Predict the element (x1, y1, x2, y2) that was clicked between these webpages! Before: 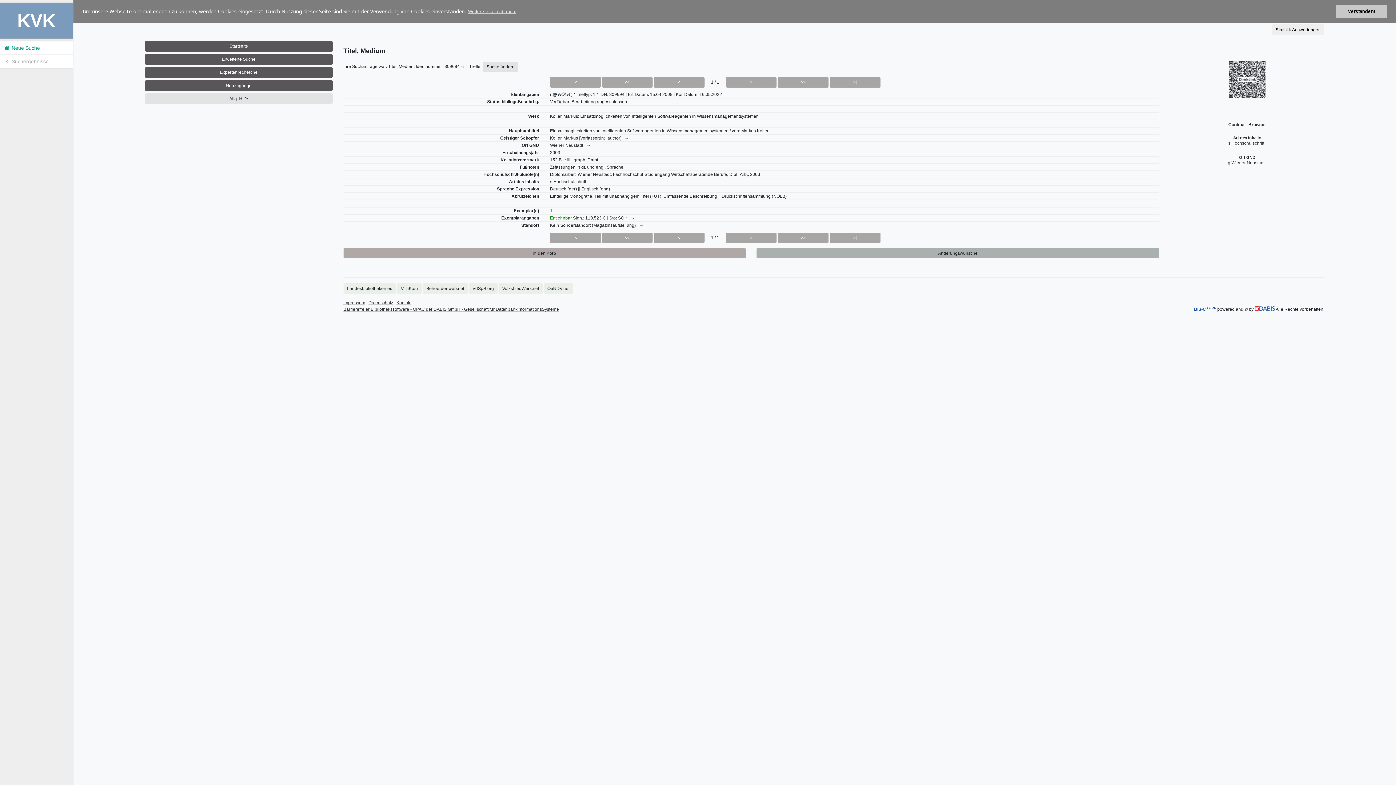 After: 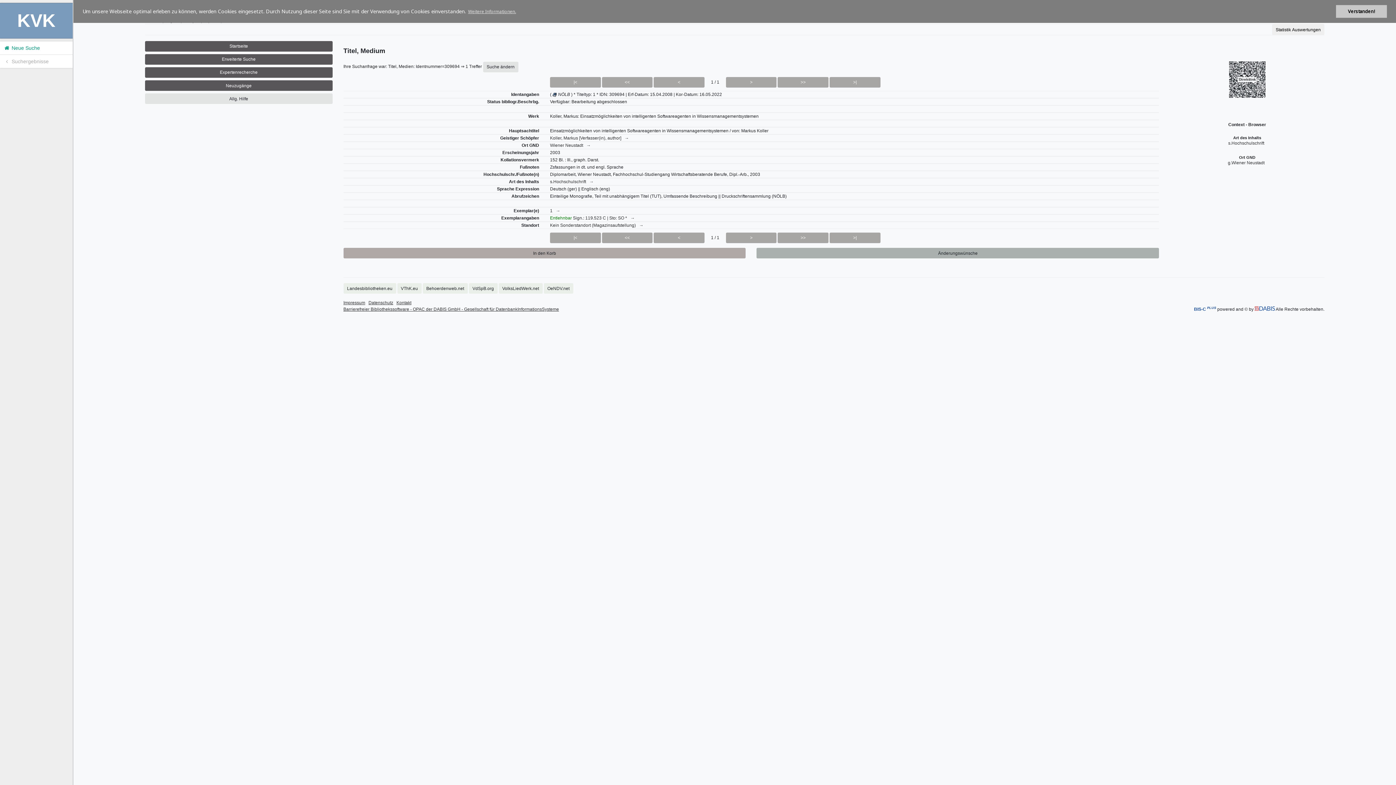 Action: label:  Suchergebnisse bbox: (0, 54, 72, 68)